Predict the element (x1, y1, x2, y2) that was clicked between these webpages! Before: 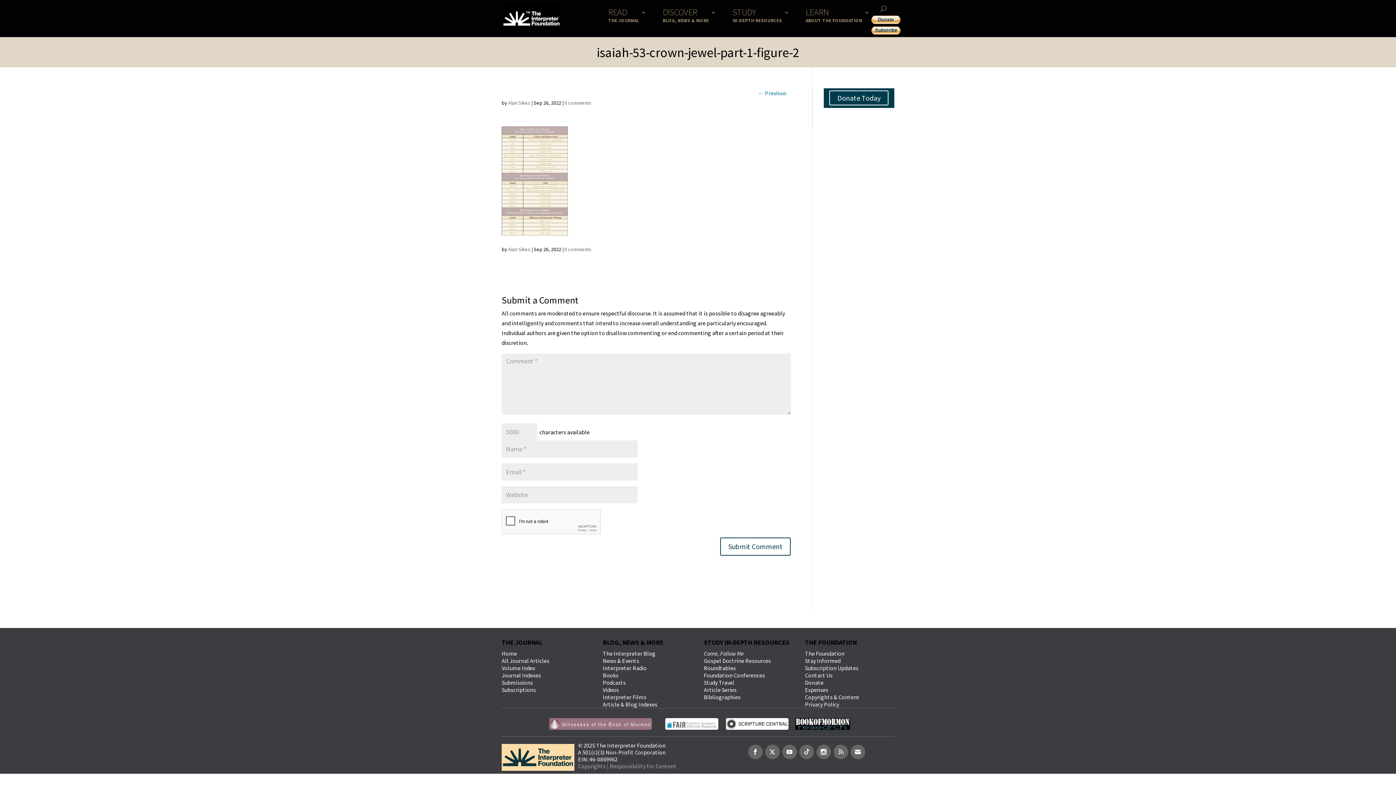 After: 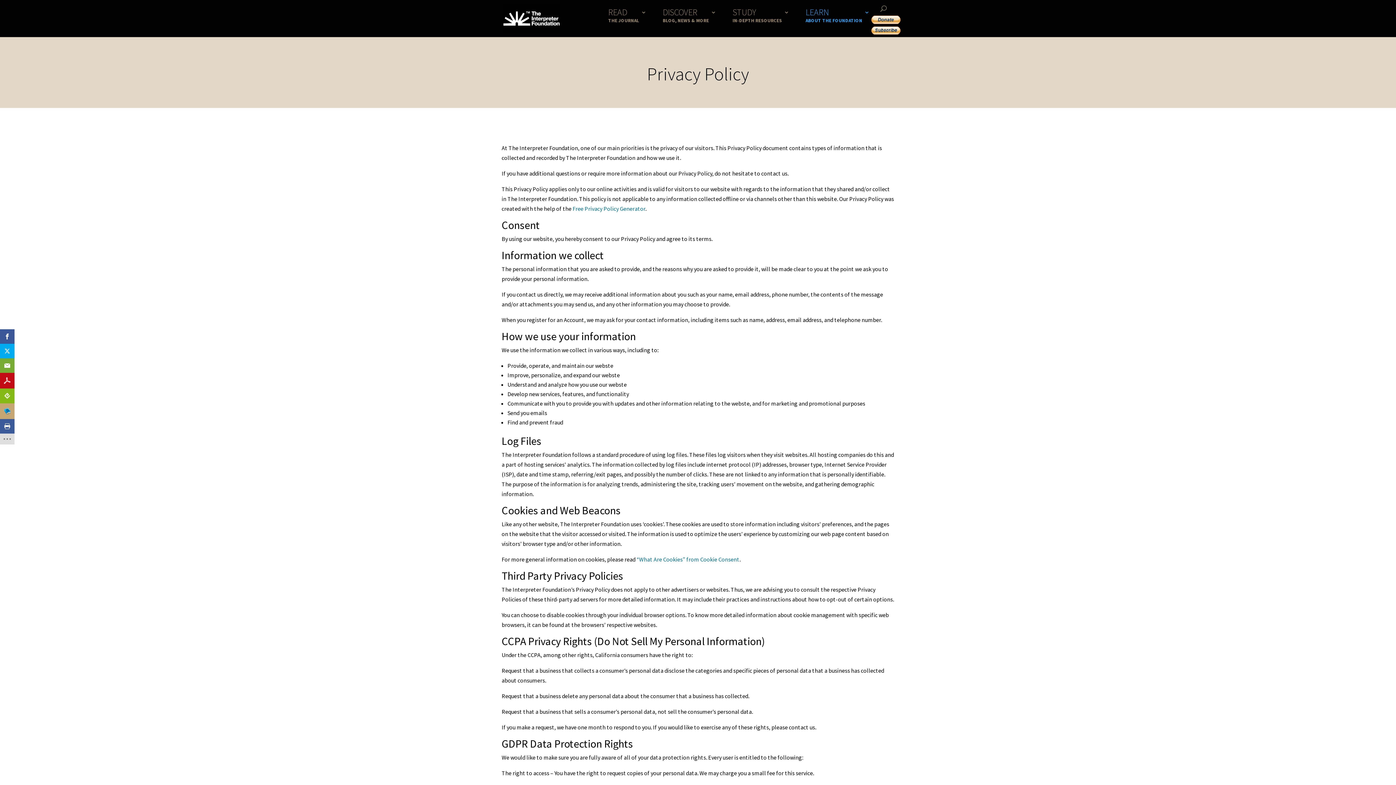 Action: bbox: (805, 701, 839, 708) label: Privacy Policy